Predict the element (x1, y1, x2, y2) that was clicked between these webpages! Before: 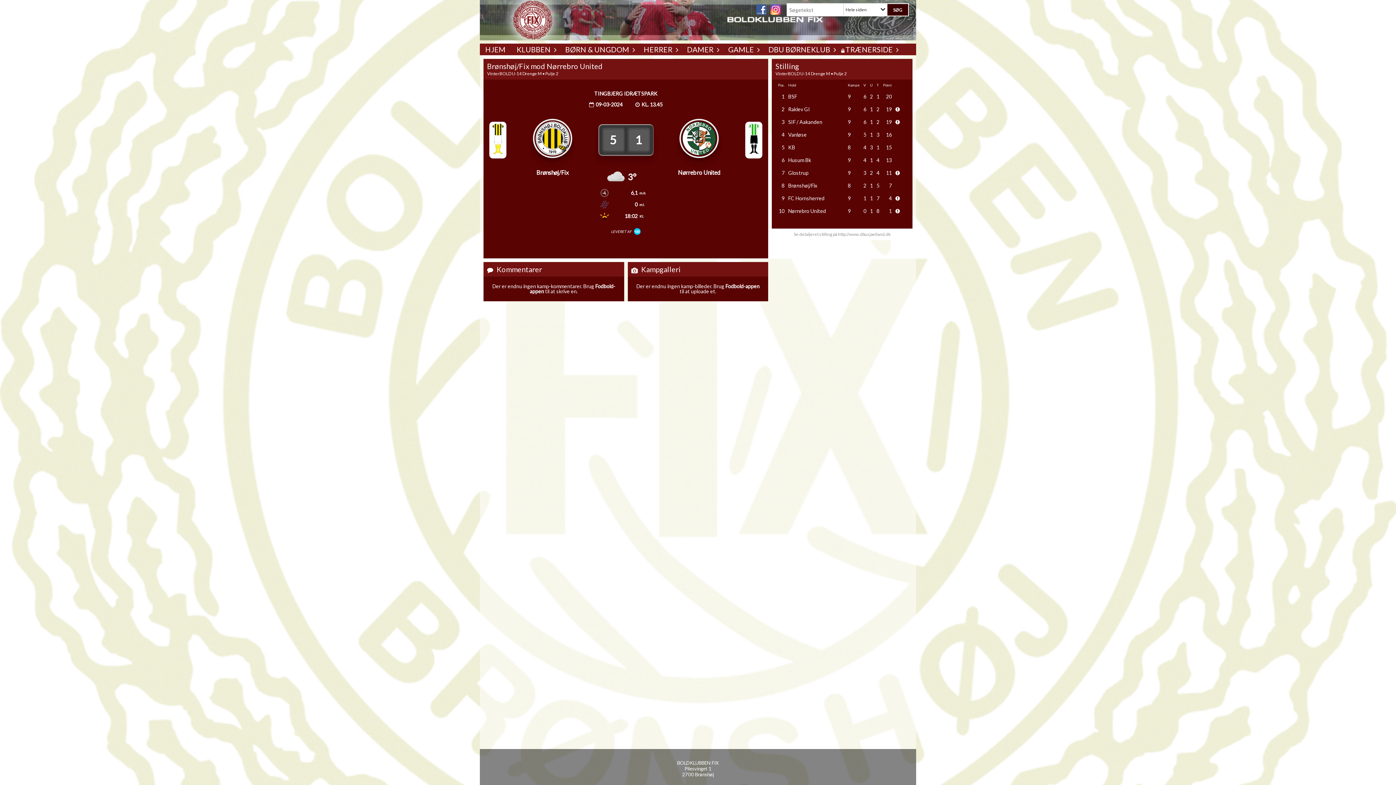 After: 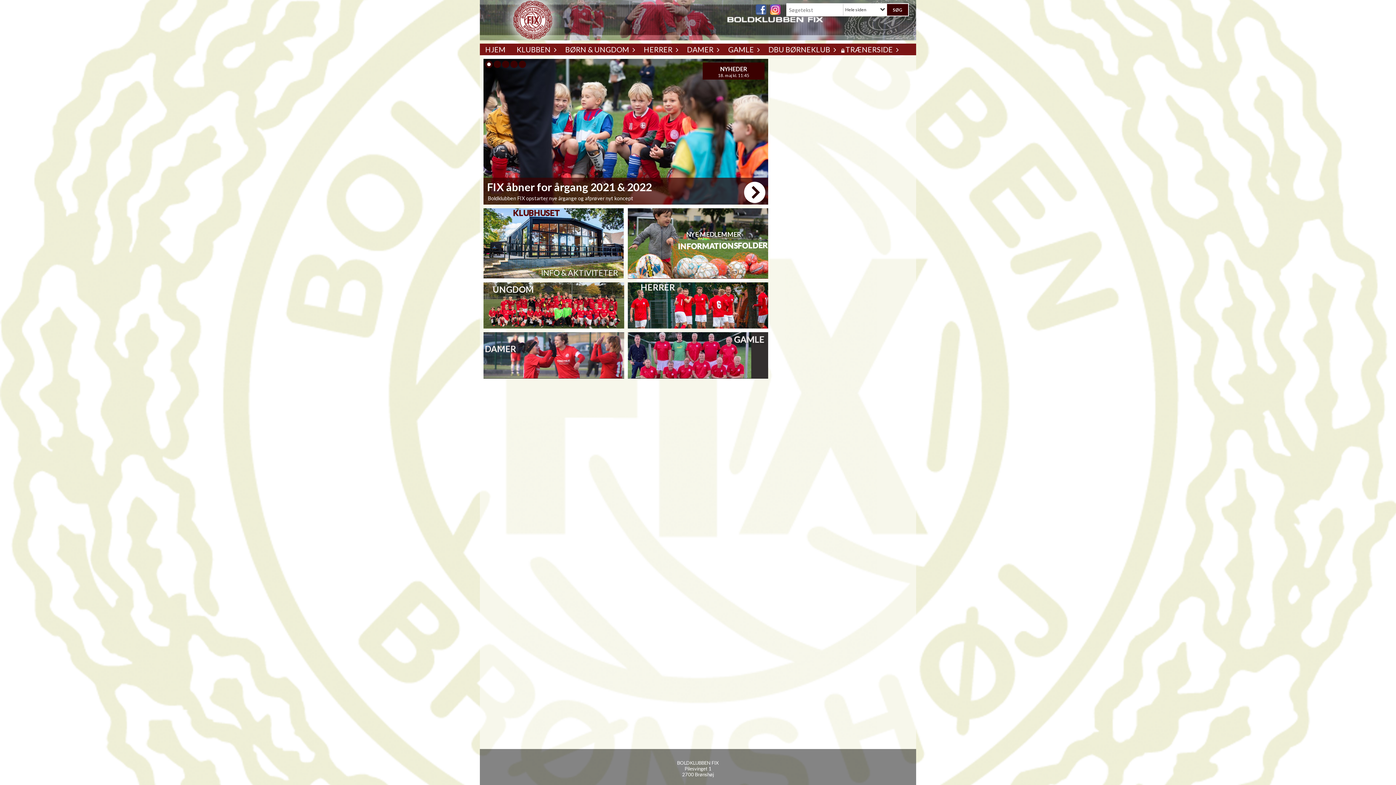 Action: bbox: (480, 43, 511, 55) label: HJEM